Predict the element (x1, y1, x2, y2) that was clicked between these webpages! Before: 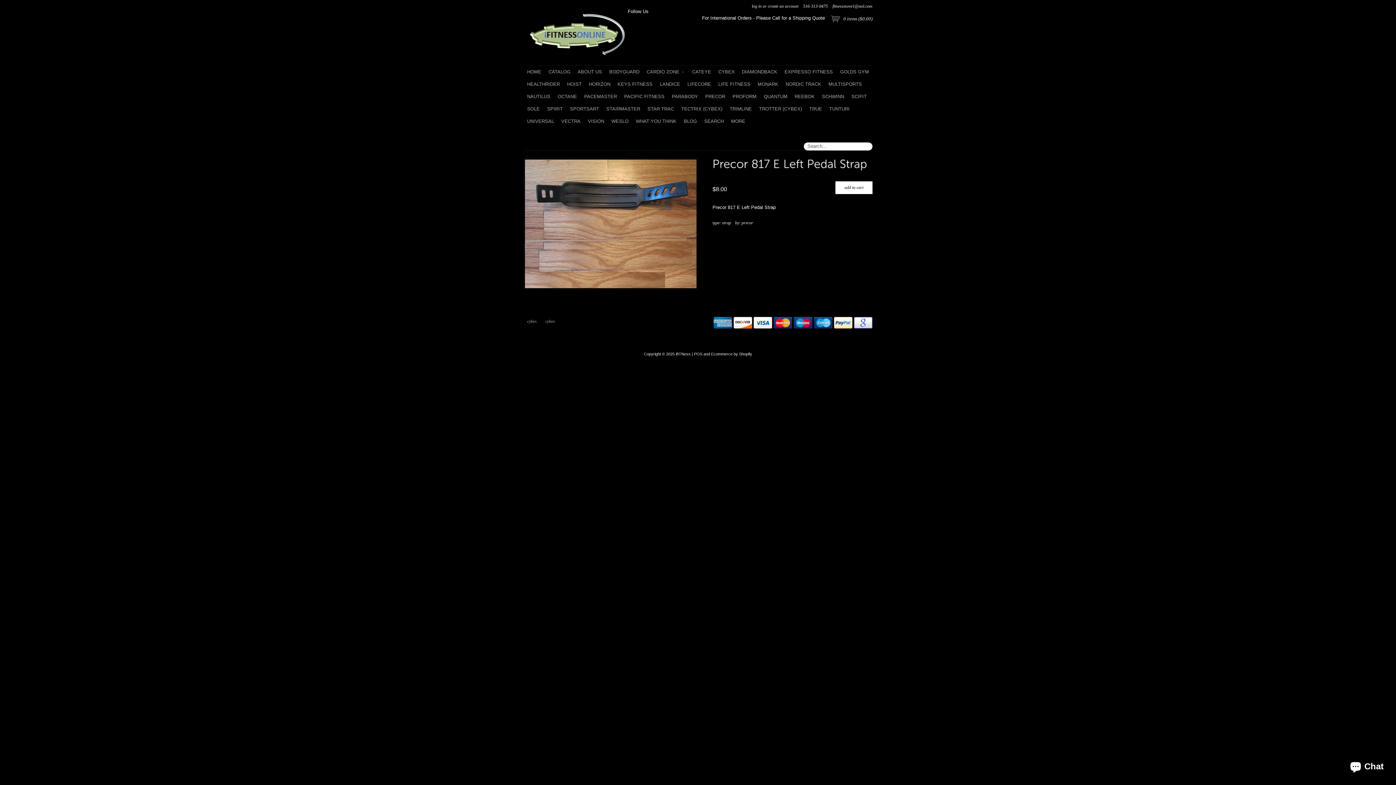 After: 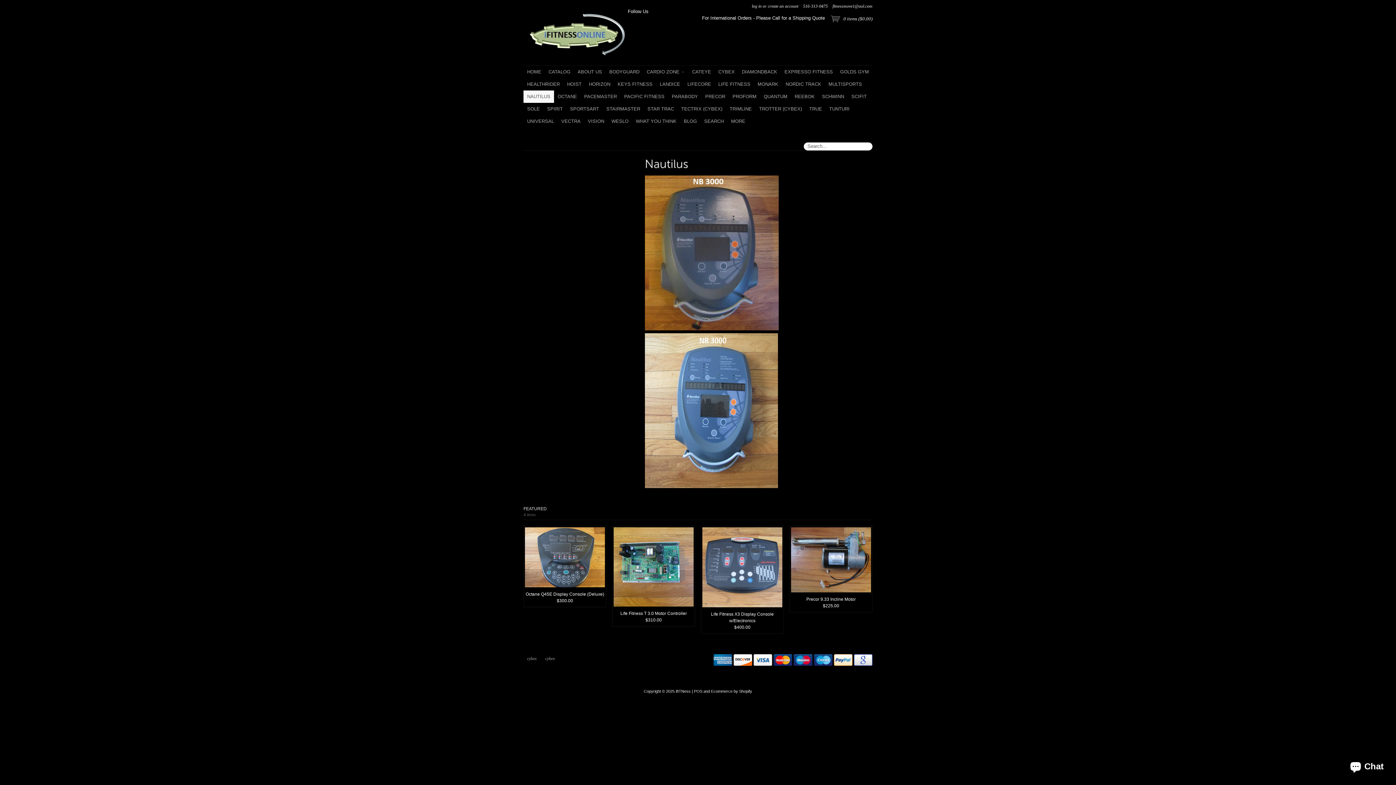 Action: bbox: (523, 90, 554, 102) label: NAUTILUS